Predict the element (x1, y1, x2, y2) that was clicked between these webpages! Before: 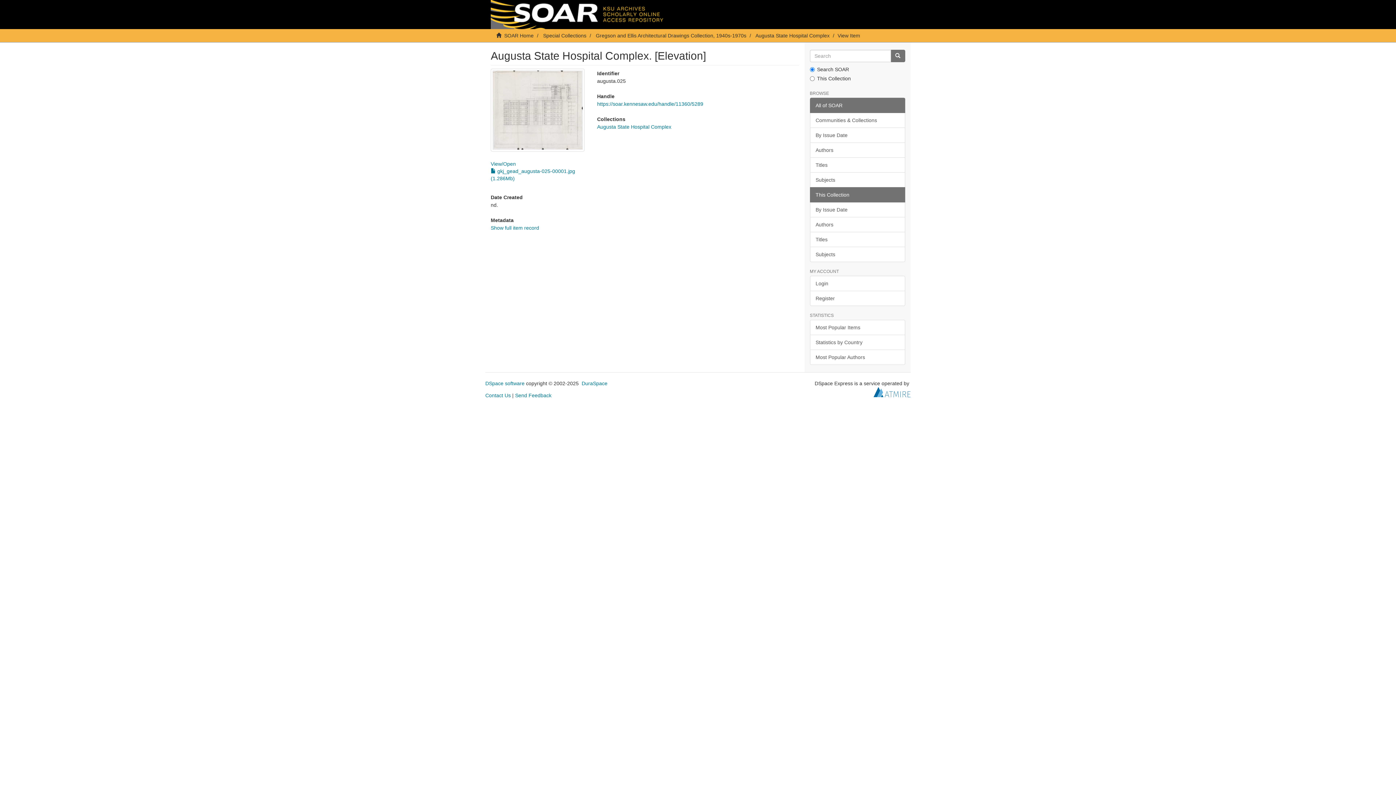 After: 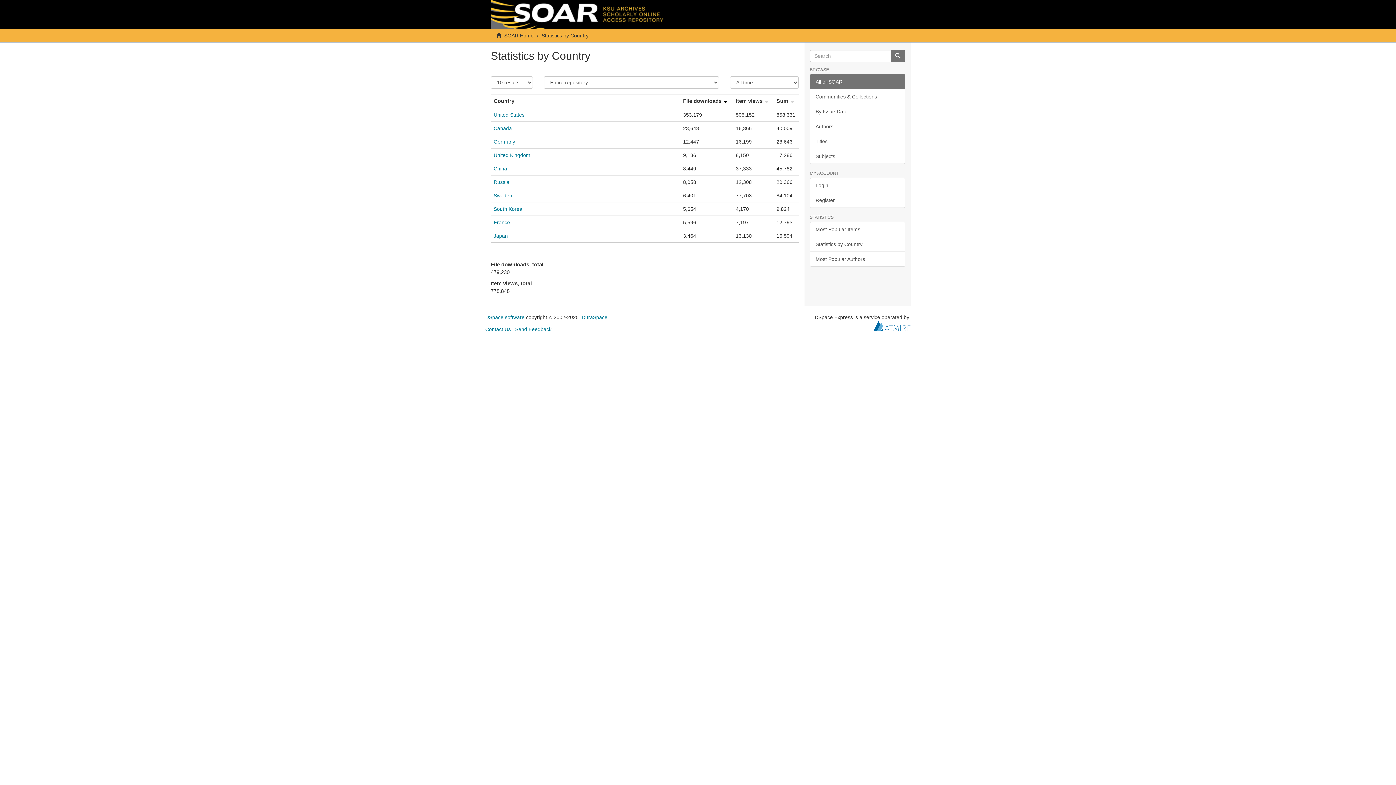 Action: label: Statistics by Country bbox: (810, 334, 905, 350)